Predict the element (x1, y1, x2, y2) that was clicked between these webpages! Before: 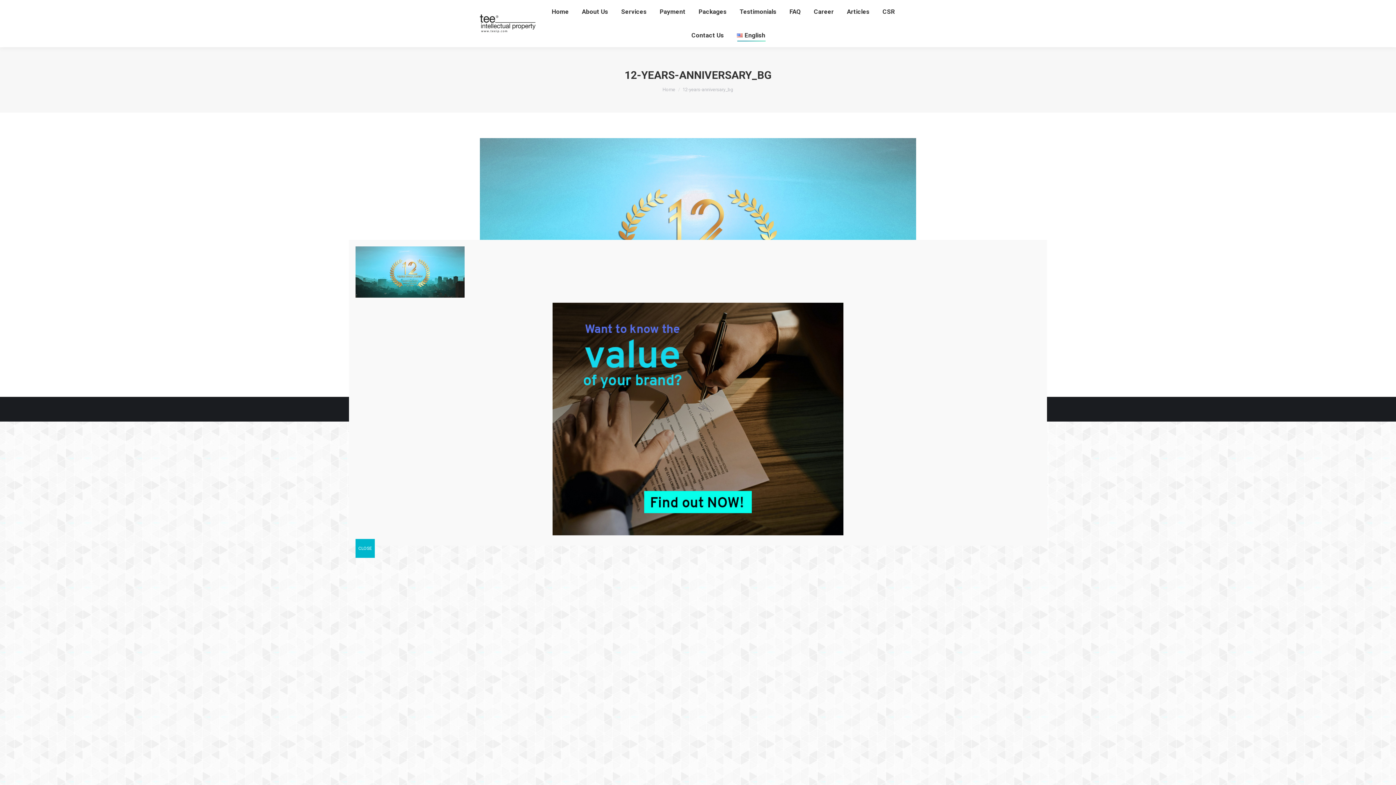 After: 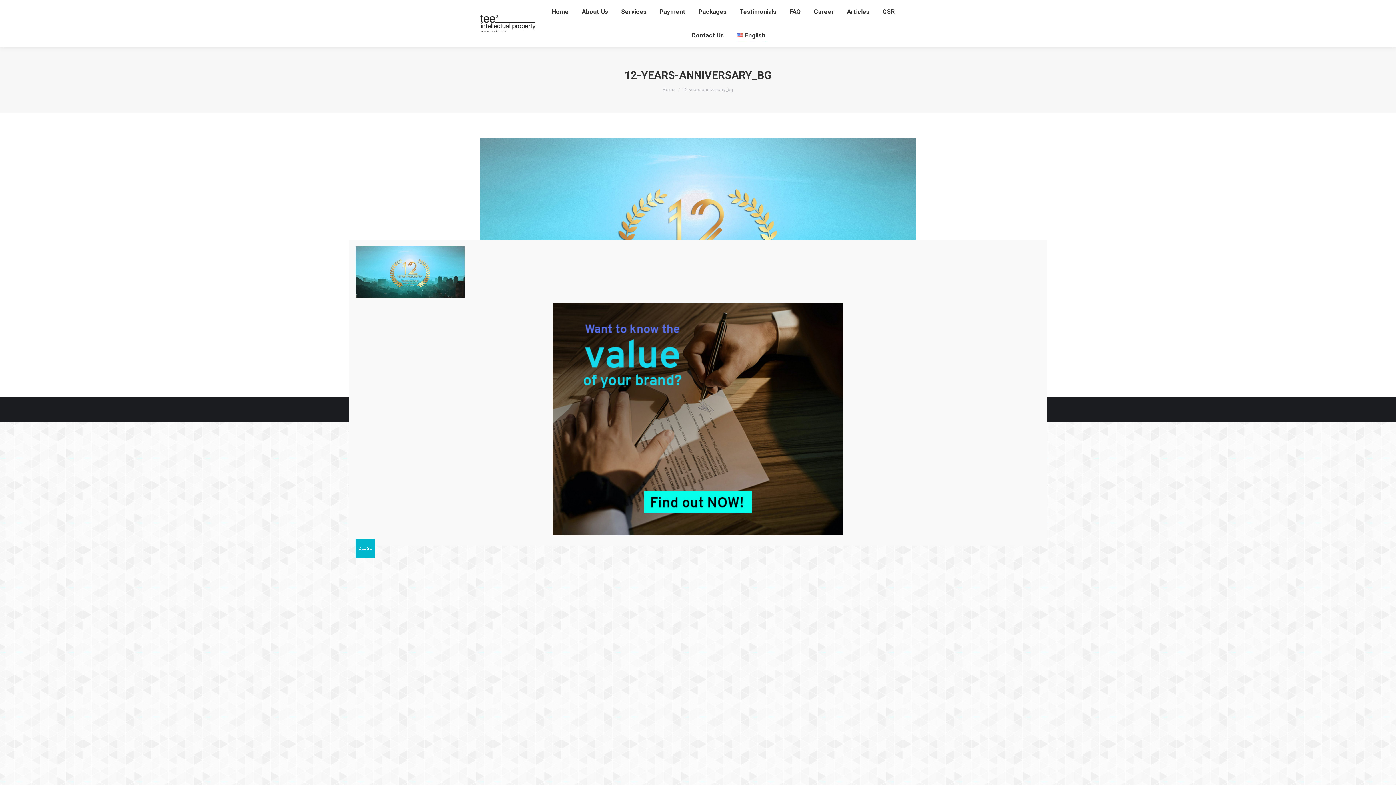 Action: bbox: (355, 302, 1040, 535)